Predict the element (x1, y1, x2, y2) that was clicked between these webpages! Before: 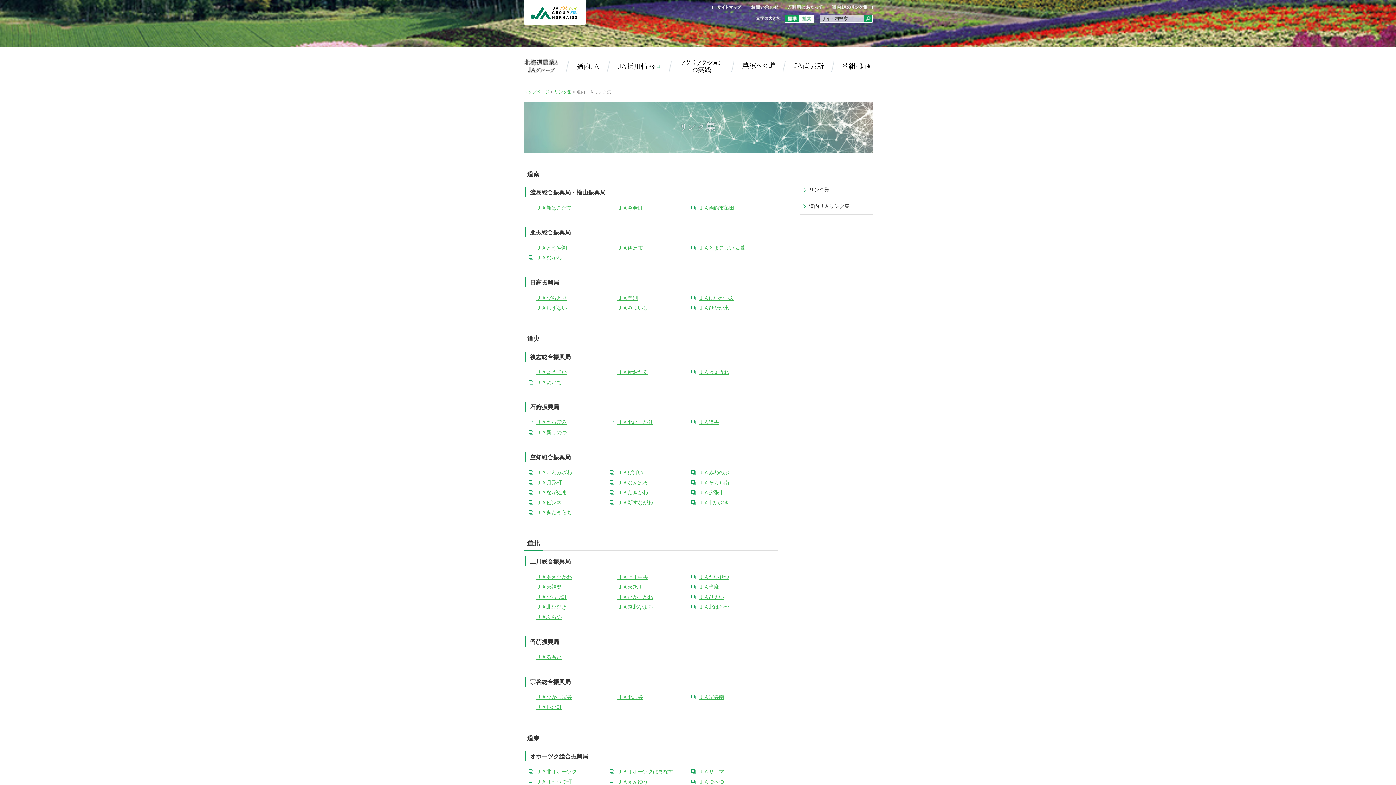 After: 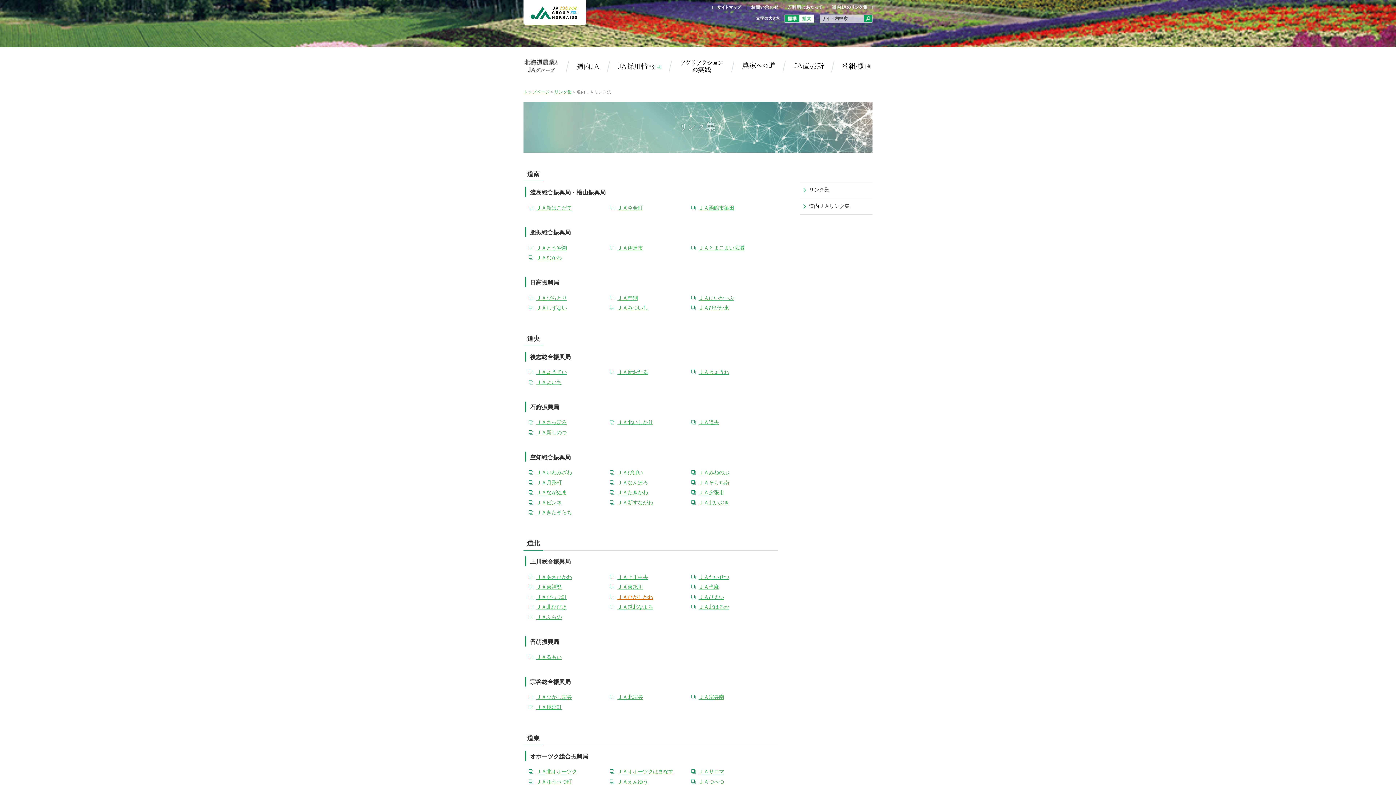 Action: label: ＪＡひがしかわ bbox: (610, 593, 653, 601)